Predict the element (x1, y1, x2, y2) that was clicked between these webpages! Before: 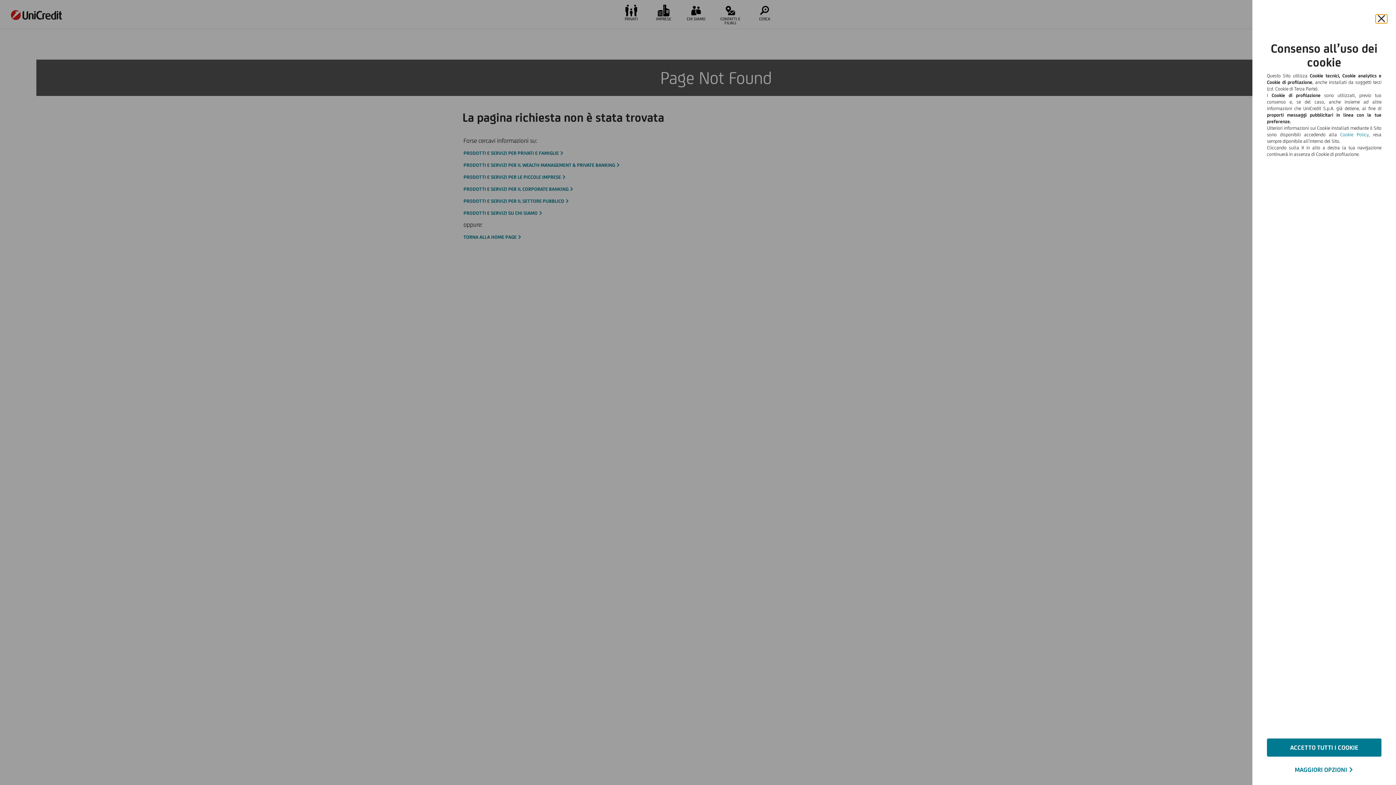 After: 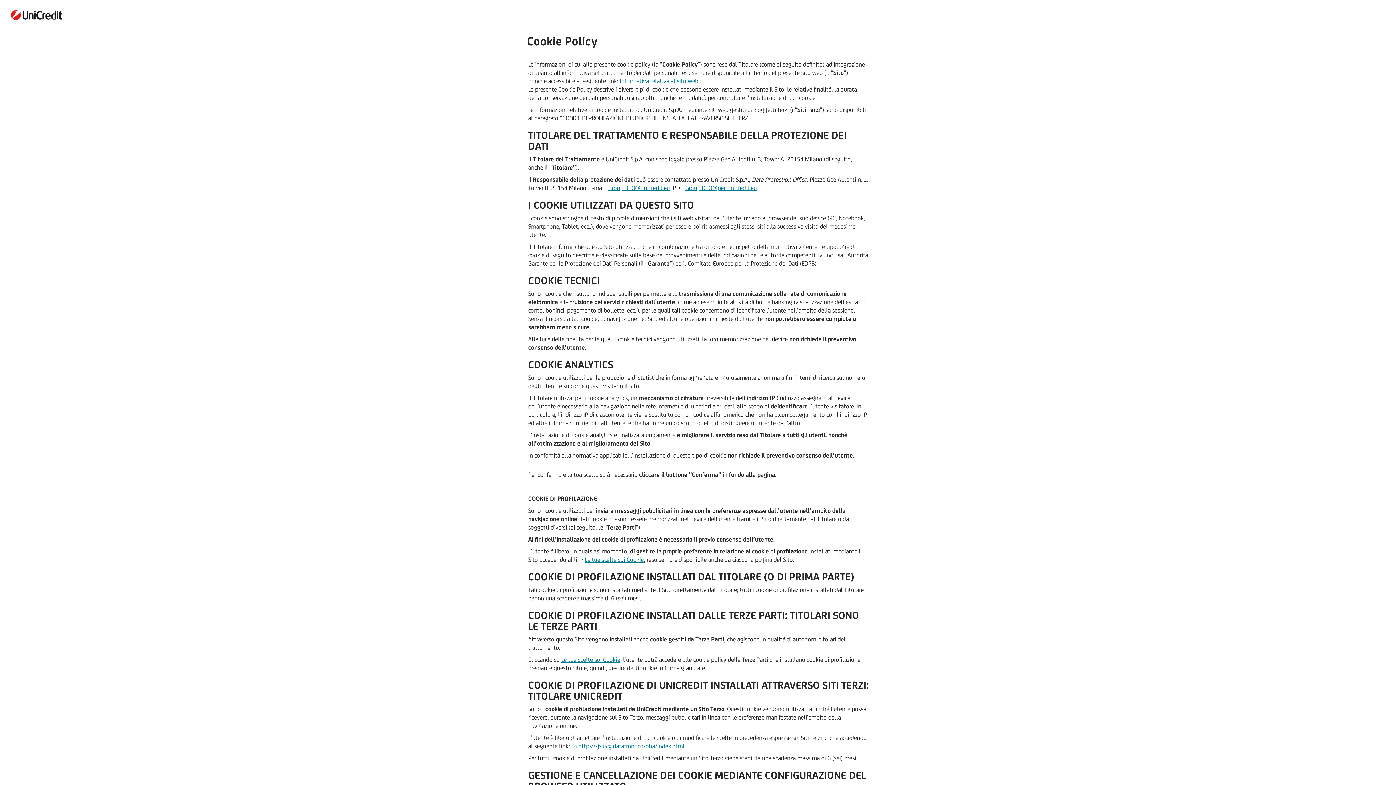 Action: bbox: (1340, 132, 1369, 137) label: Cookie Policy